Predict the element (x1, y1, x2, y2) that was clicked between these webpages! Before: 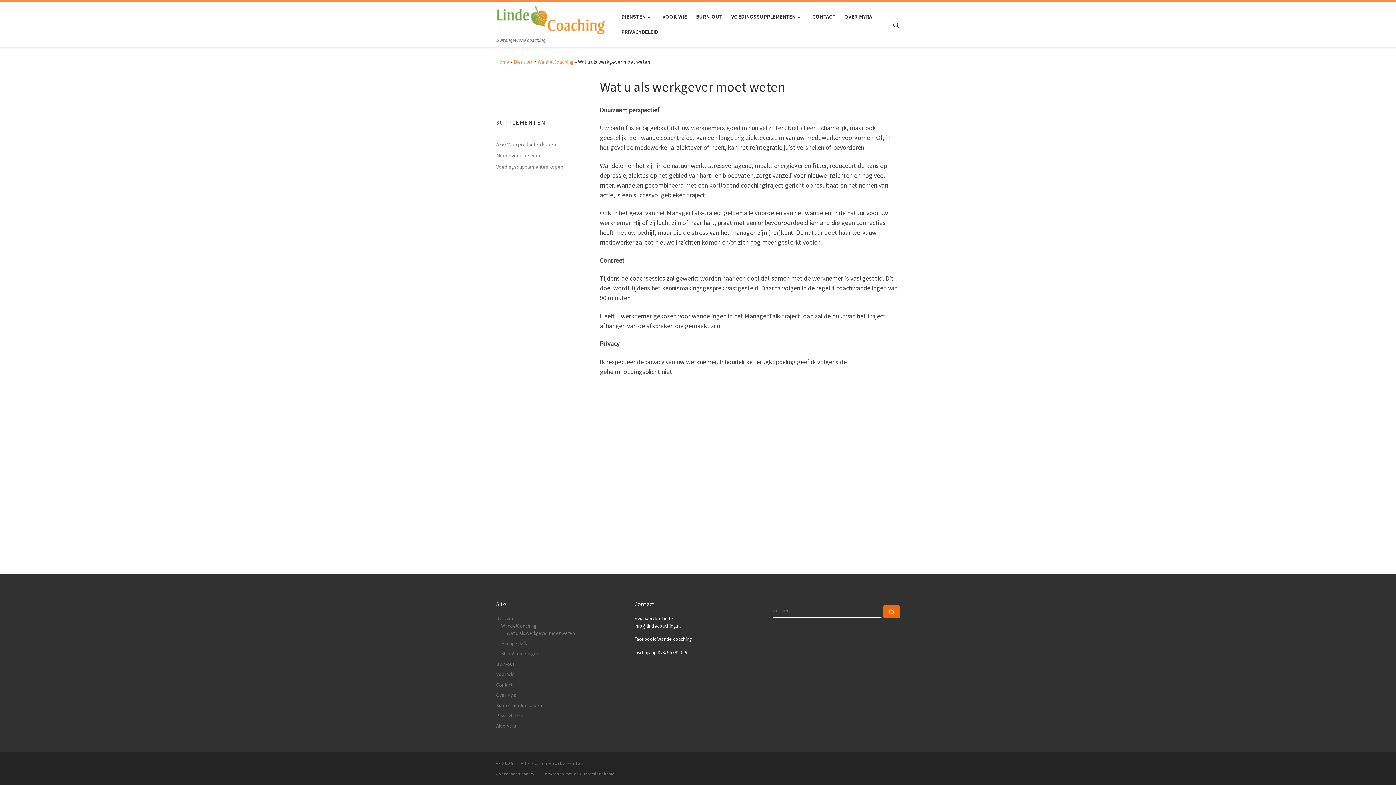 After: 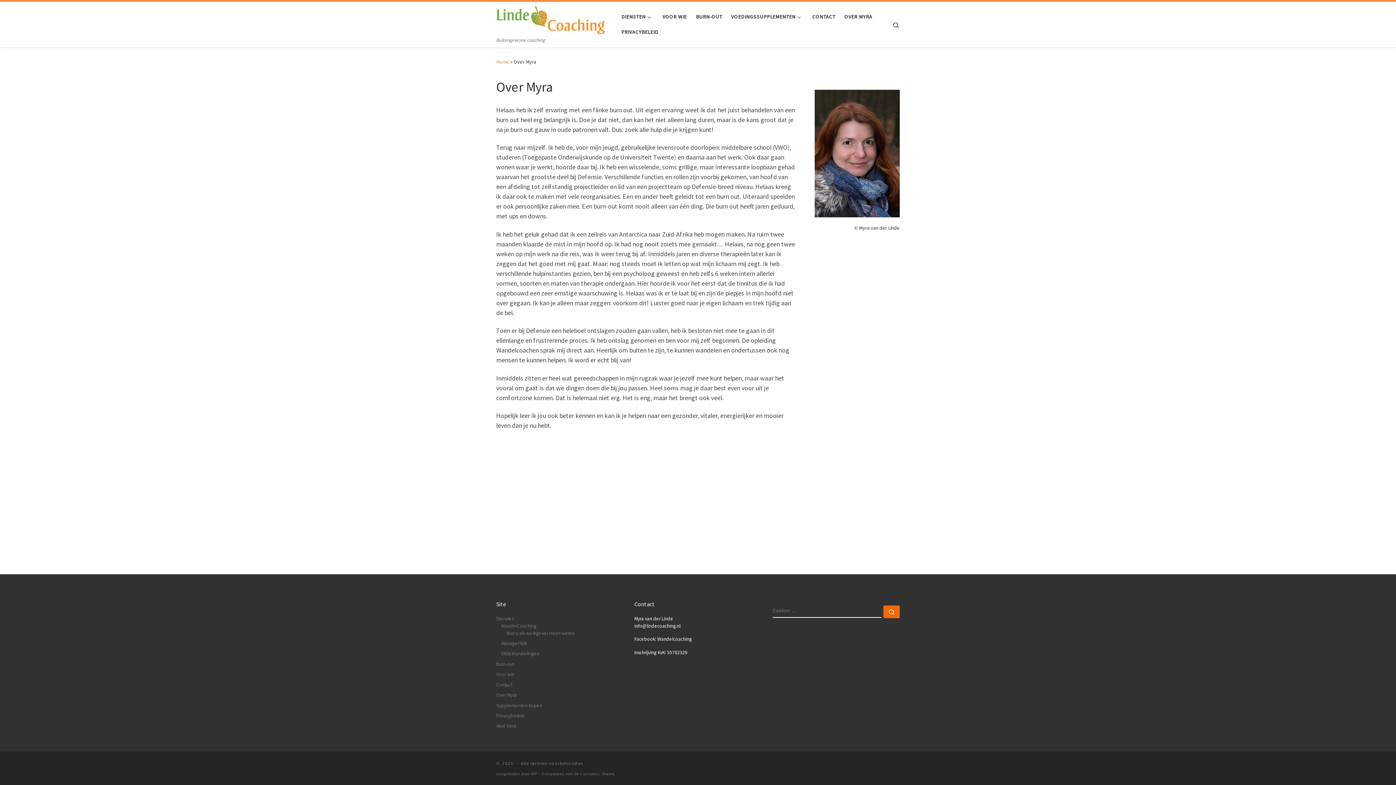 Action: bbox: (496, 692, 516, 699) label: Over Myra